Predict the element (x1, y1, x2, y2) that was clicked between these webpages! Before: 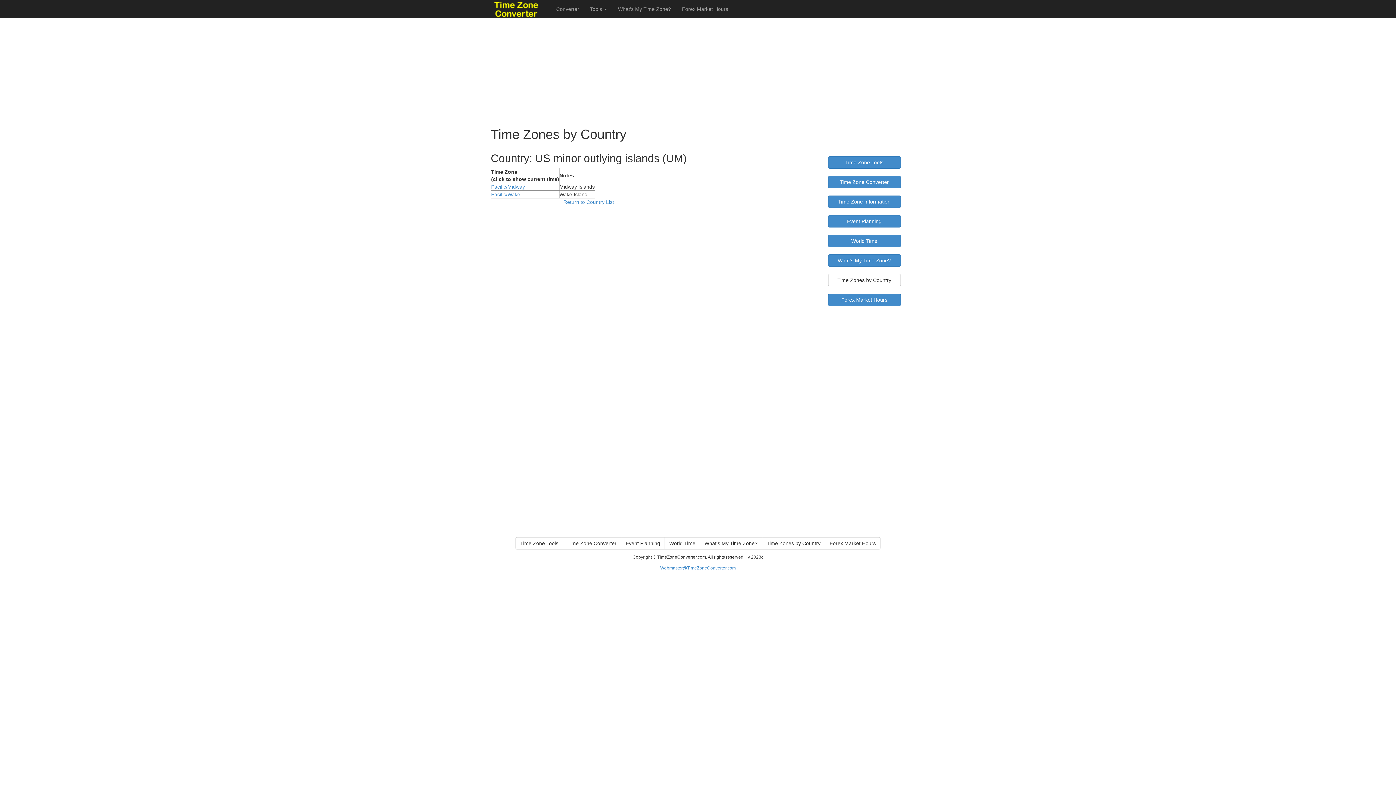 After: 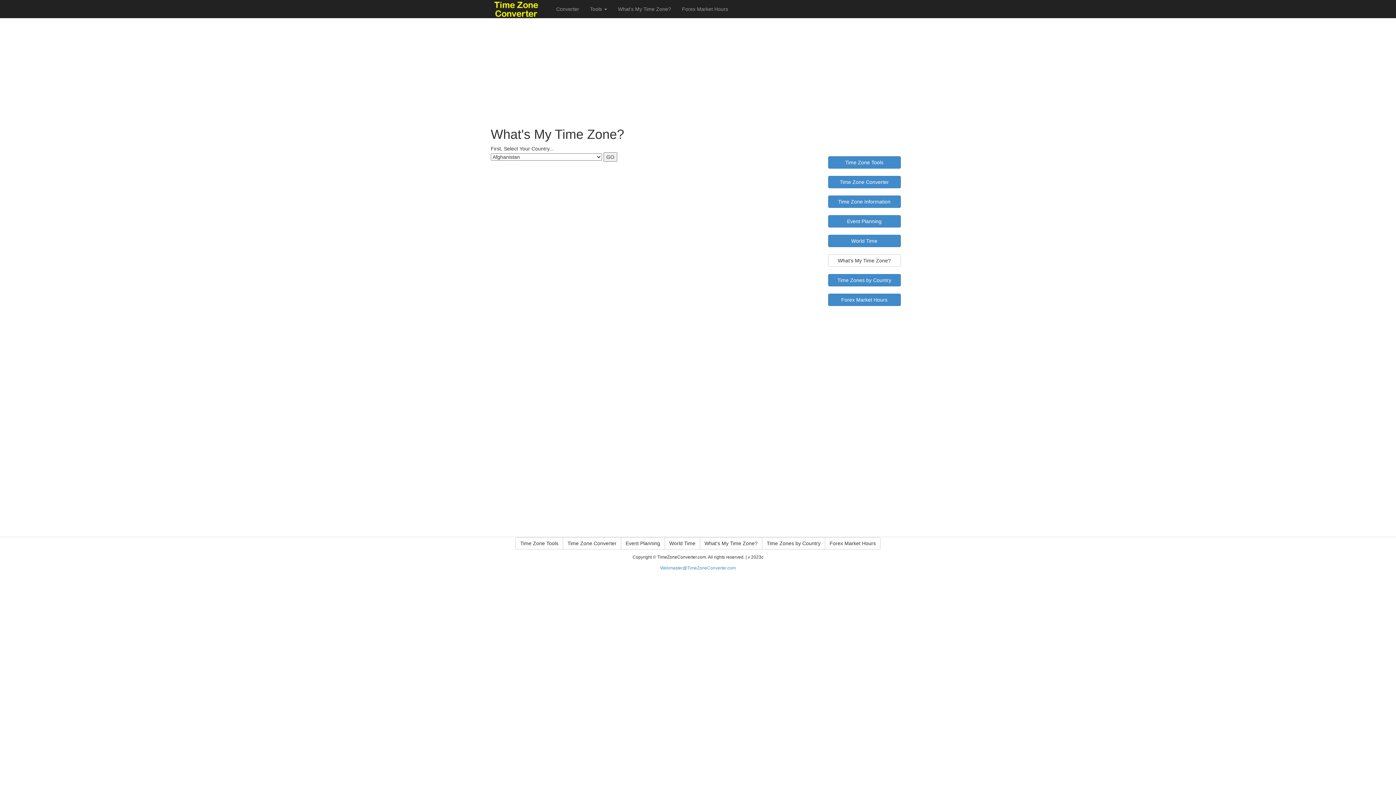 Action: label: What's My Time Zone? bbox: (700, 537, 762, 549)